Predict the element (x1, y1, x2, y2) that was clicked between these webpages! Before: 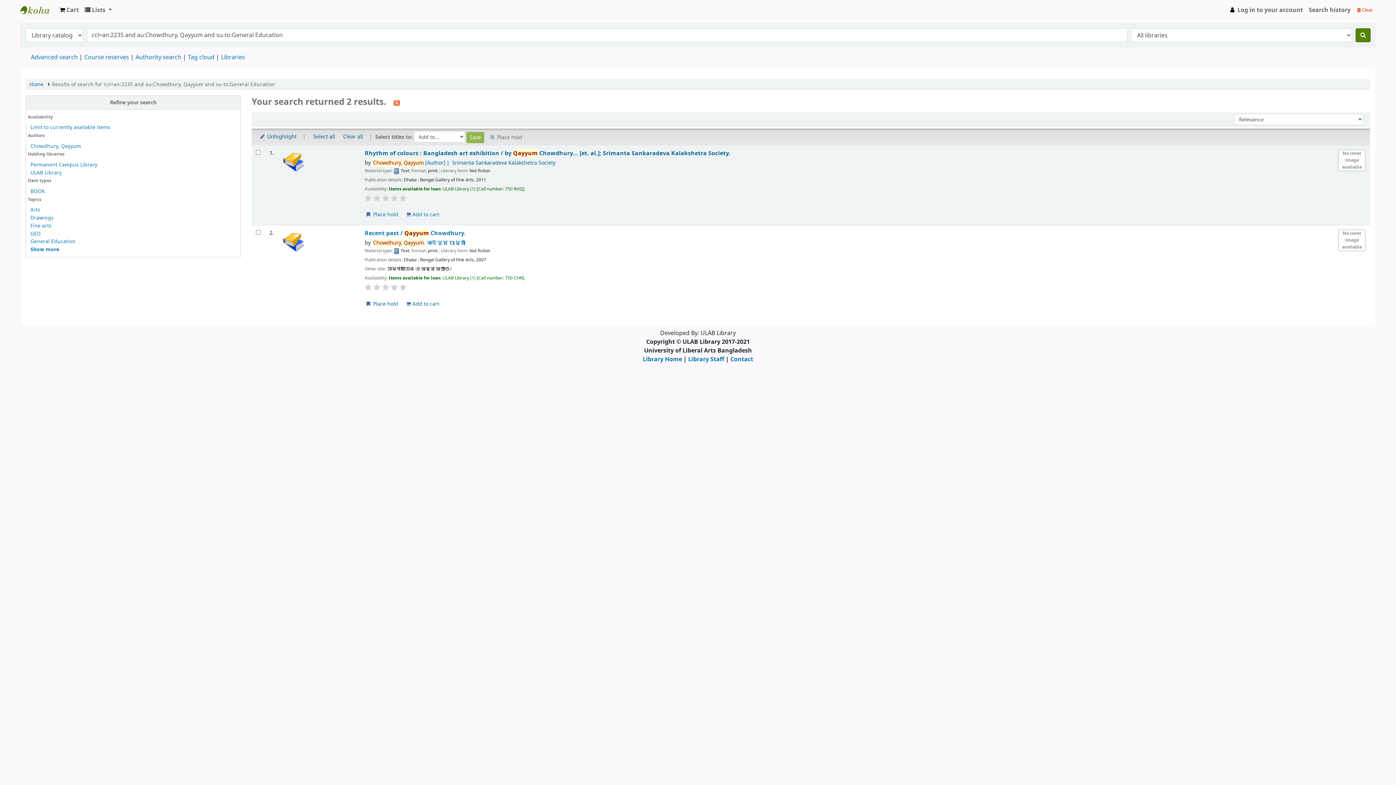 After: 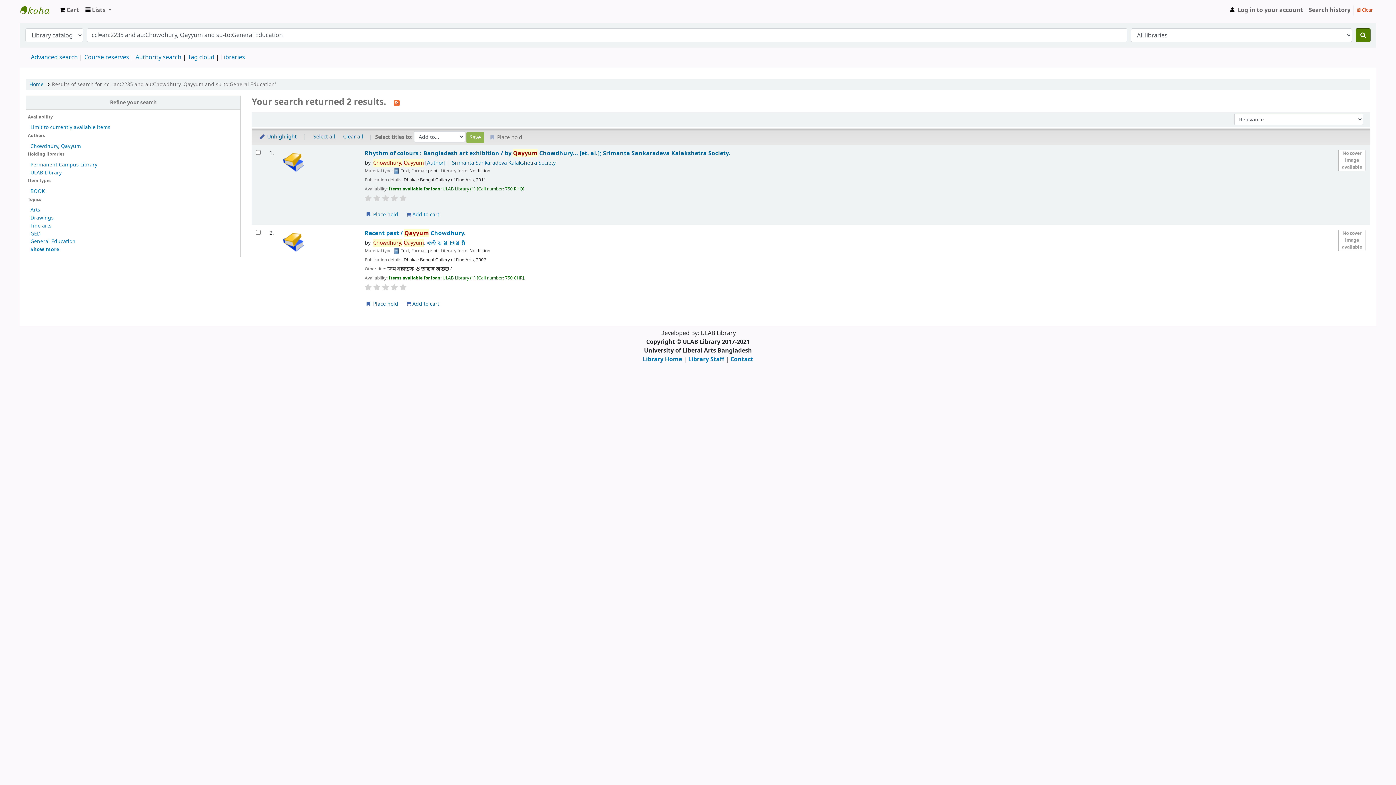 Action: label: Search bbox: (1356, 28, 1370, 42)